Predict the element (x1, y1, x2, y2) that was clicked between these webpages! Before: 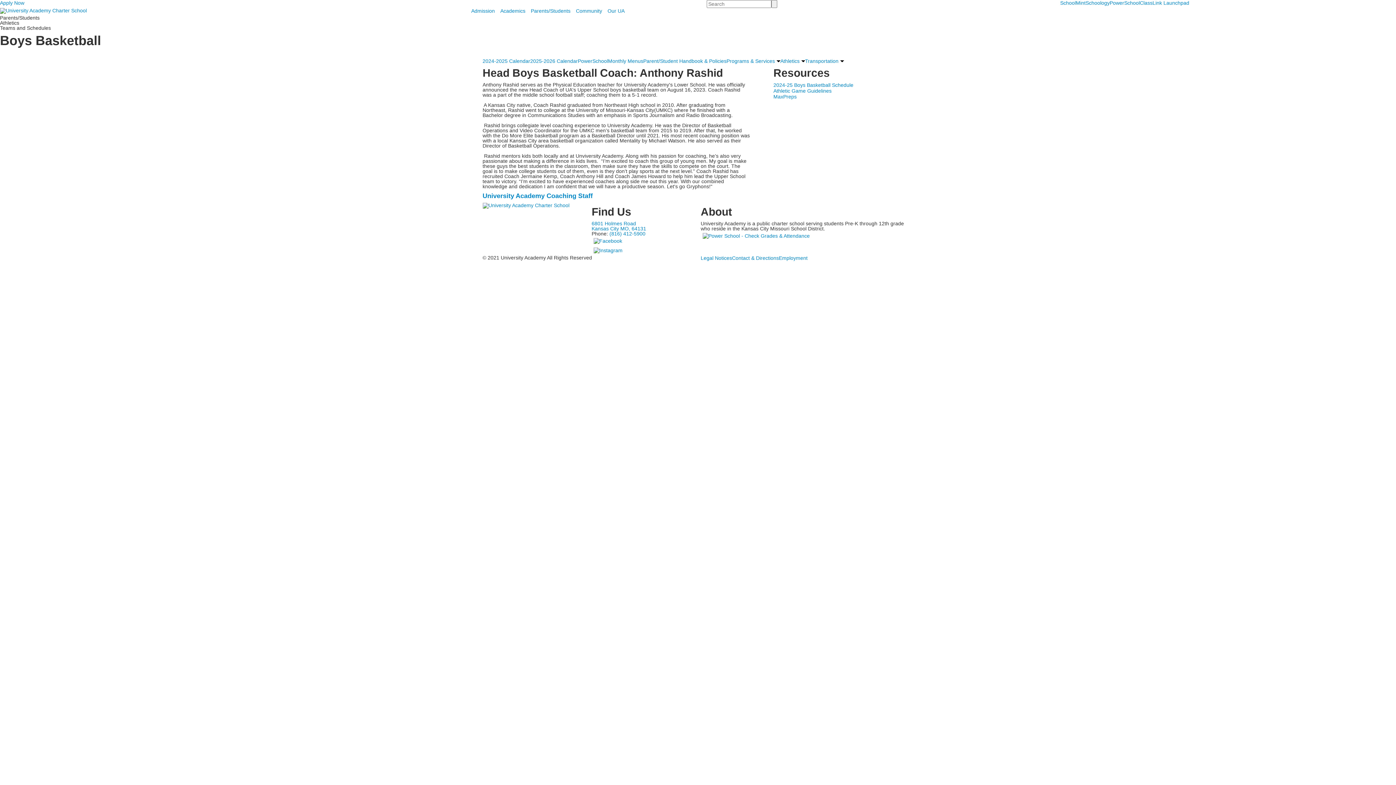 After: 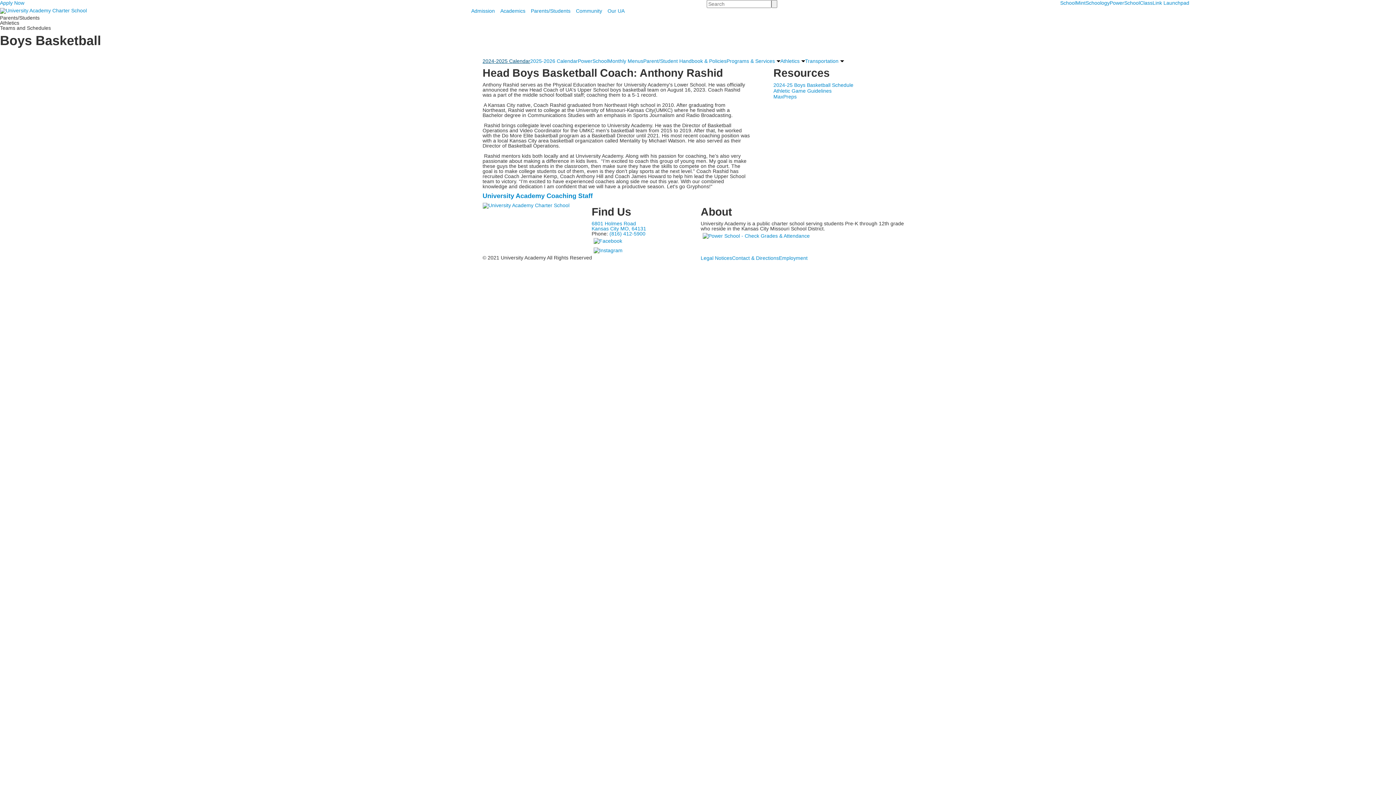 Action: label: 2024-2025 Calendar bbox: (482, 58, 530, 64)